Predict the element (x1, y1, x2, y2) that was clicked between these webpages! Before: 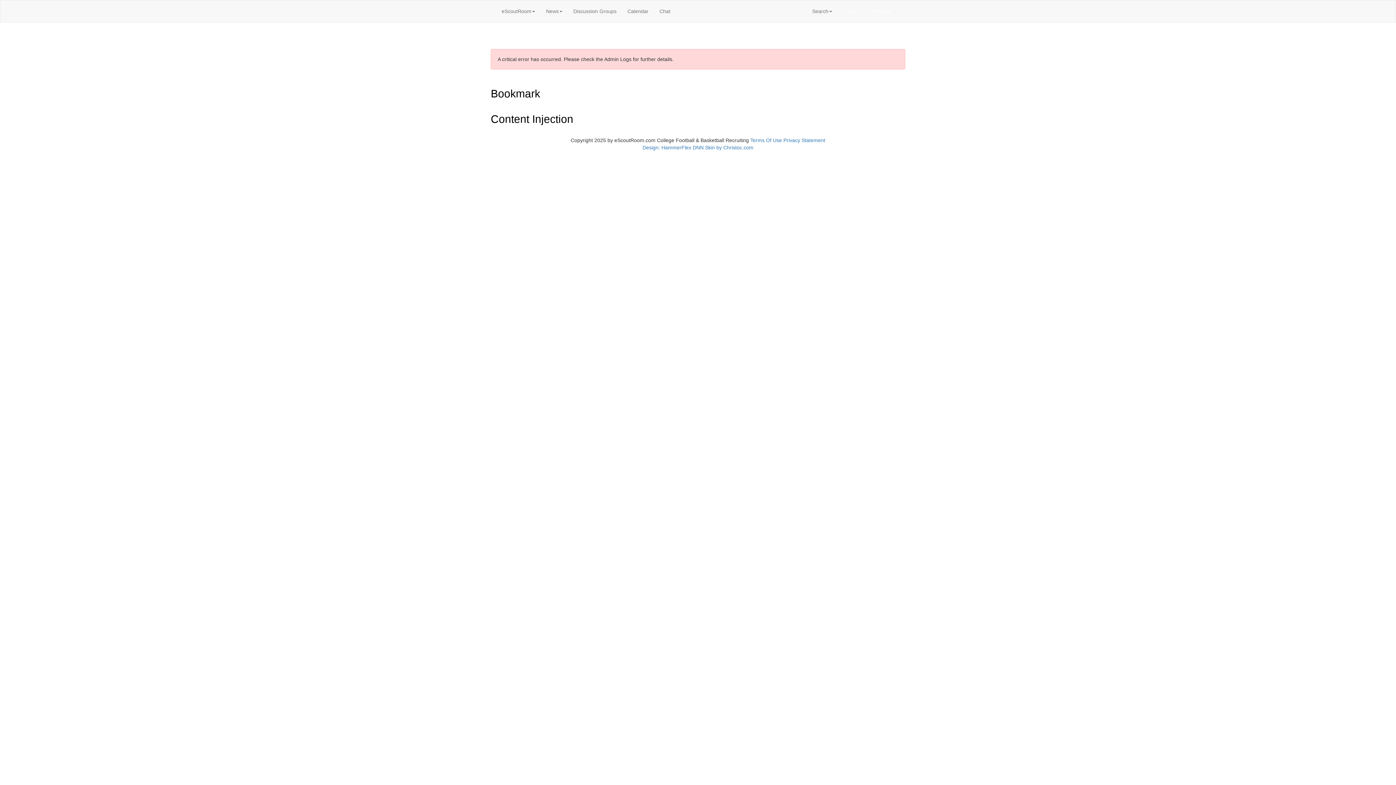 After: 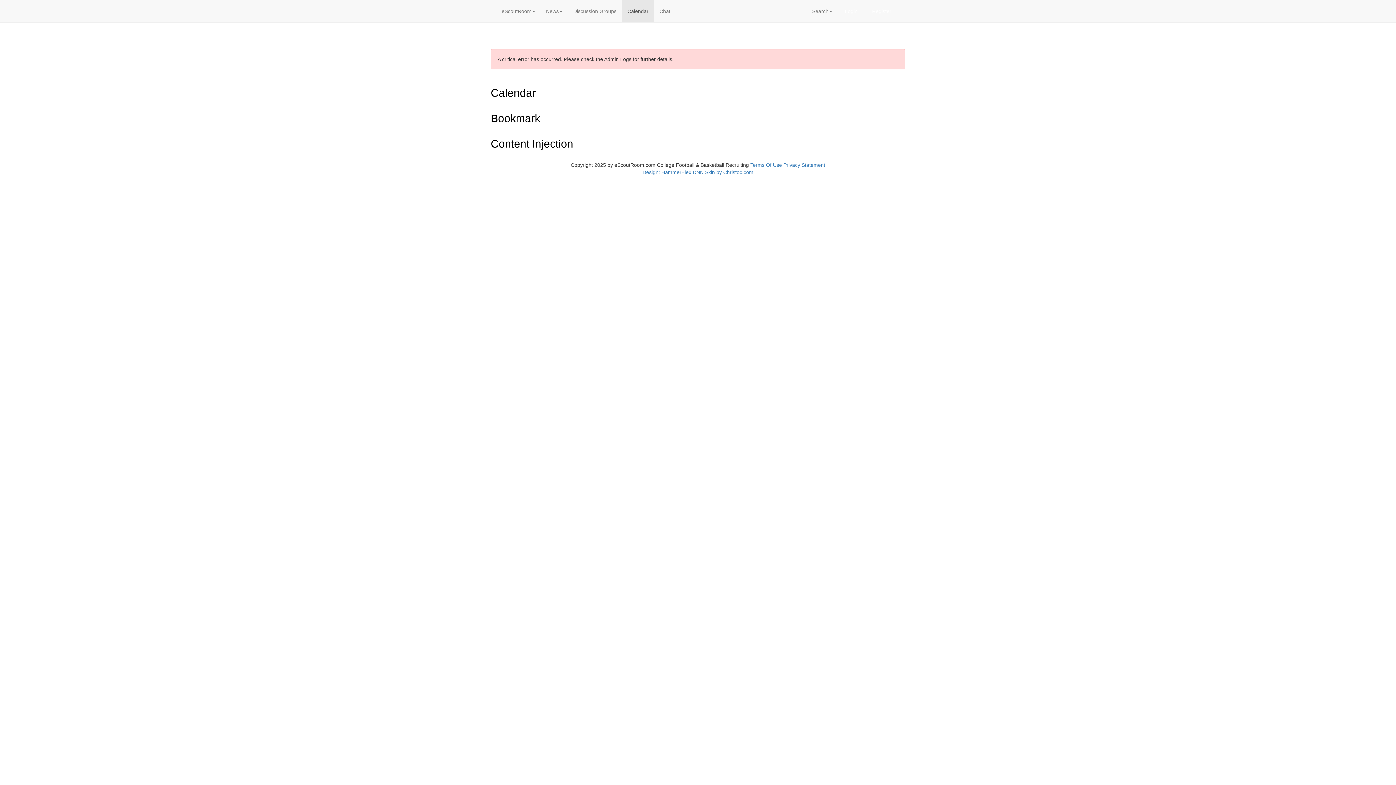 Action: bbox: (622, 0, 654, 22) label: Calendar